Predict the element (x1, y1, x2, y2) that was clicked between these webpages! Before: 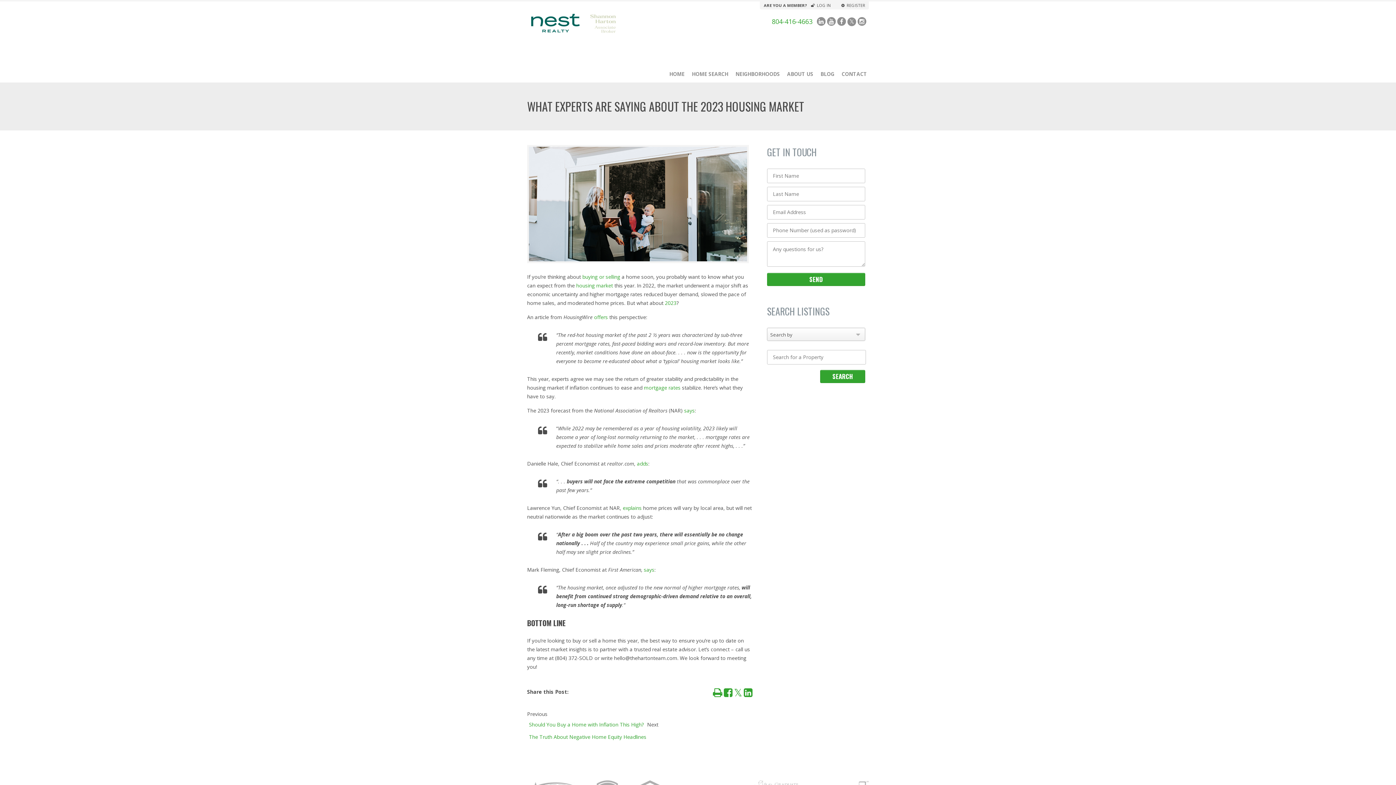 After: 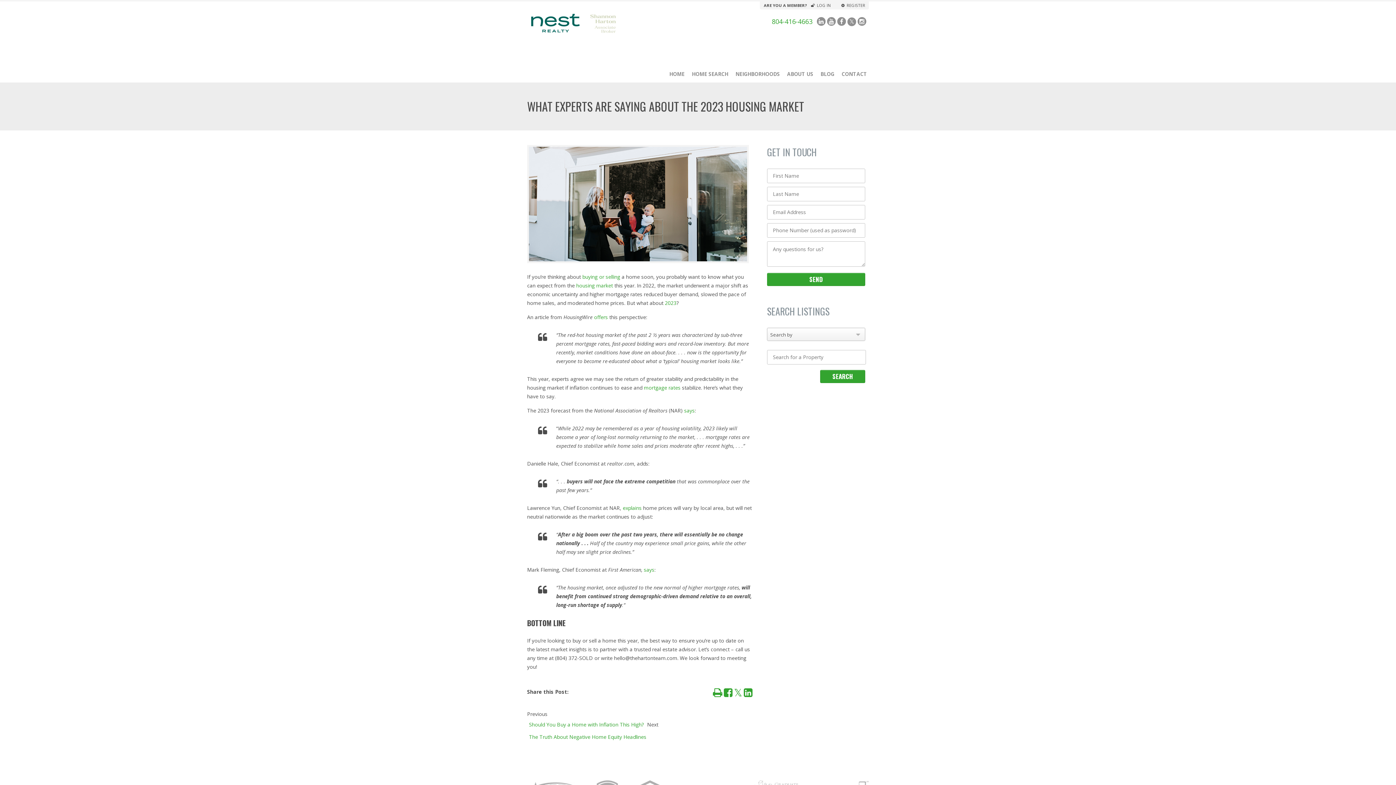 Action: bbox: (637, 460, 648, 467) label: adds